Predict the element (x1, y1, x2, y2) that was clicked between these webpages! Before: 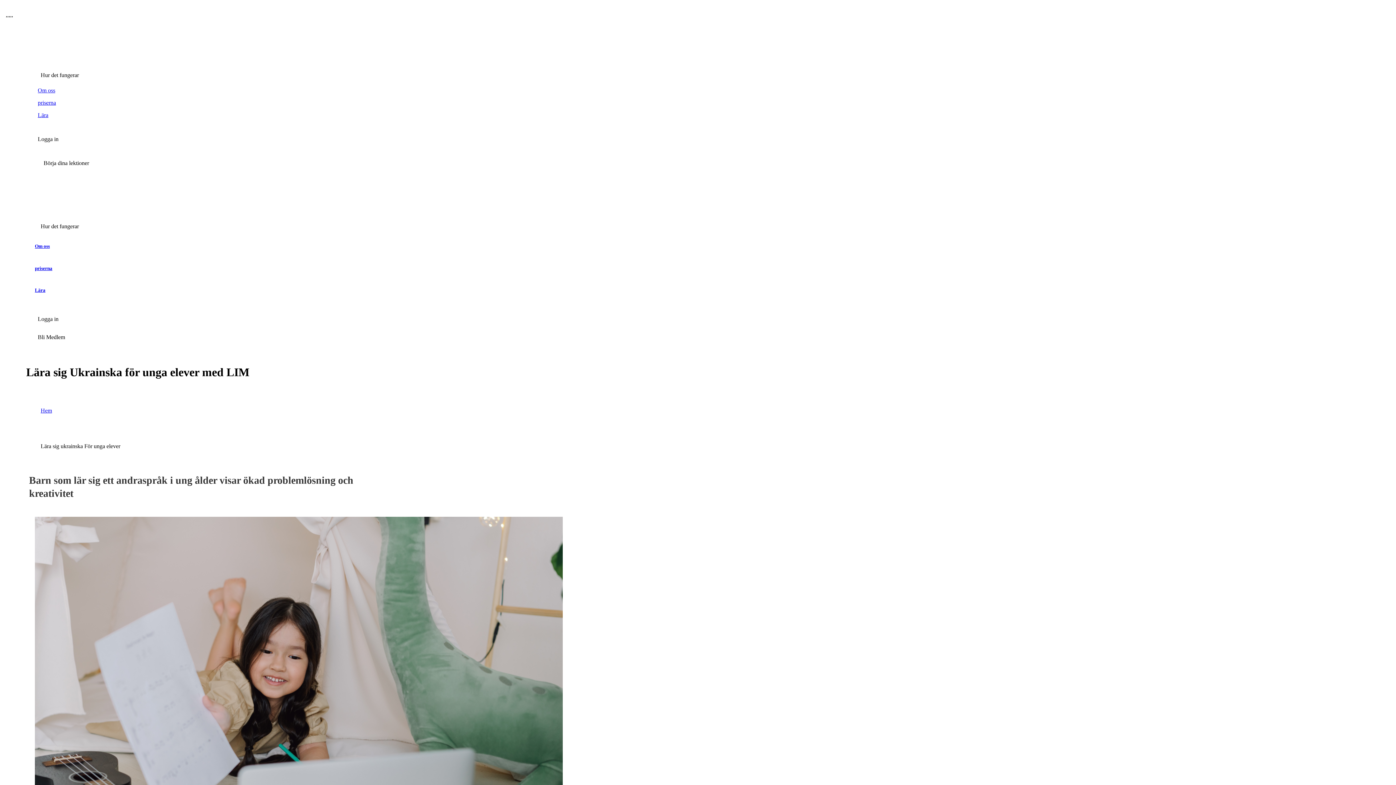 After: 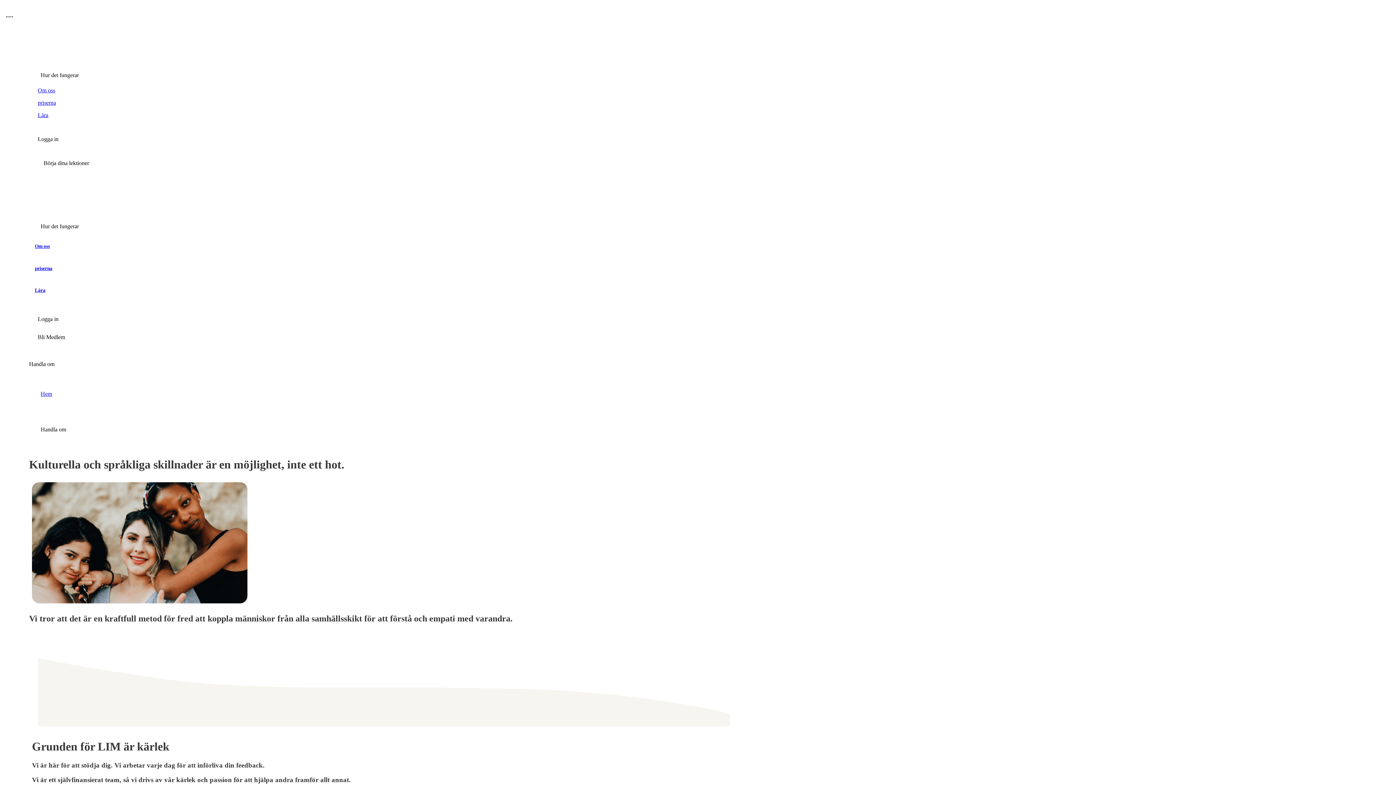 Action: label: Om oss bbox: (34, 235, 1361, 257)